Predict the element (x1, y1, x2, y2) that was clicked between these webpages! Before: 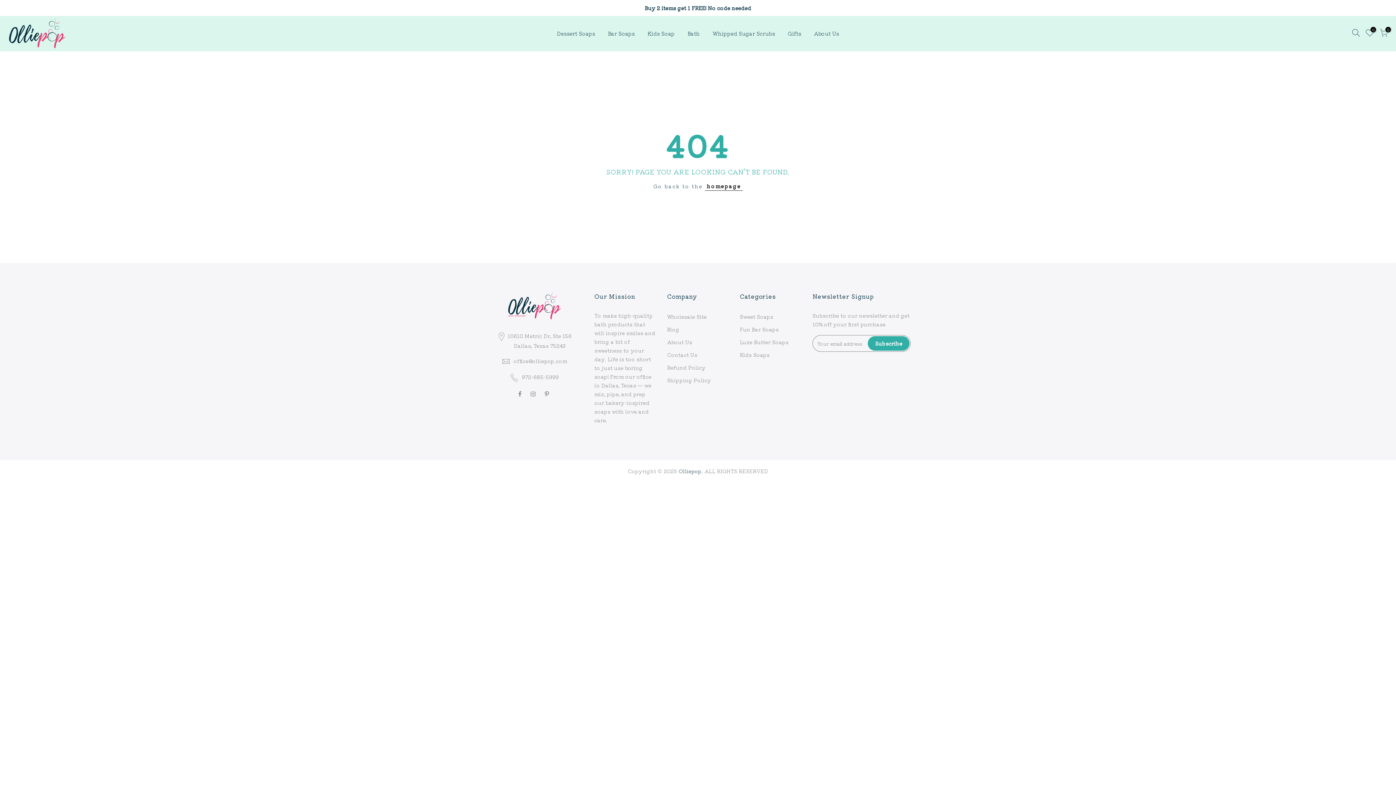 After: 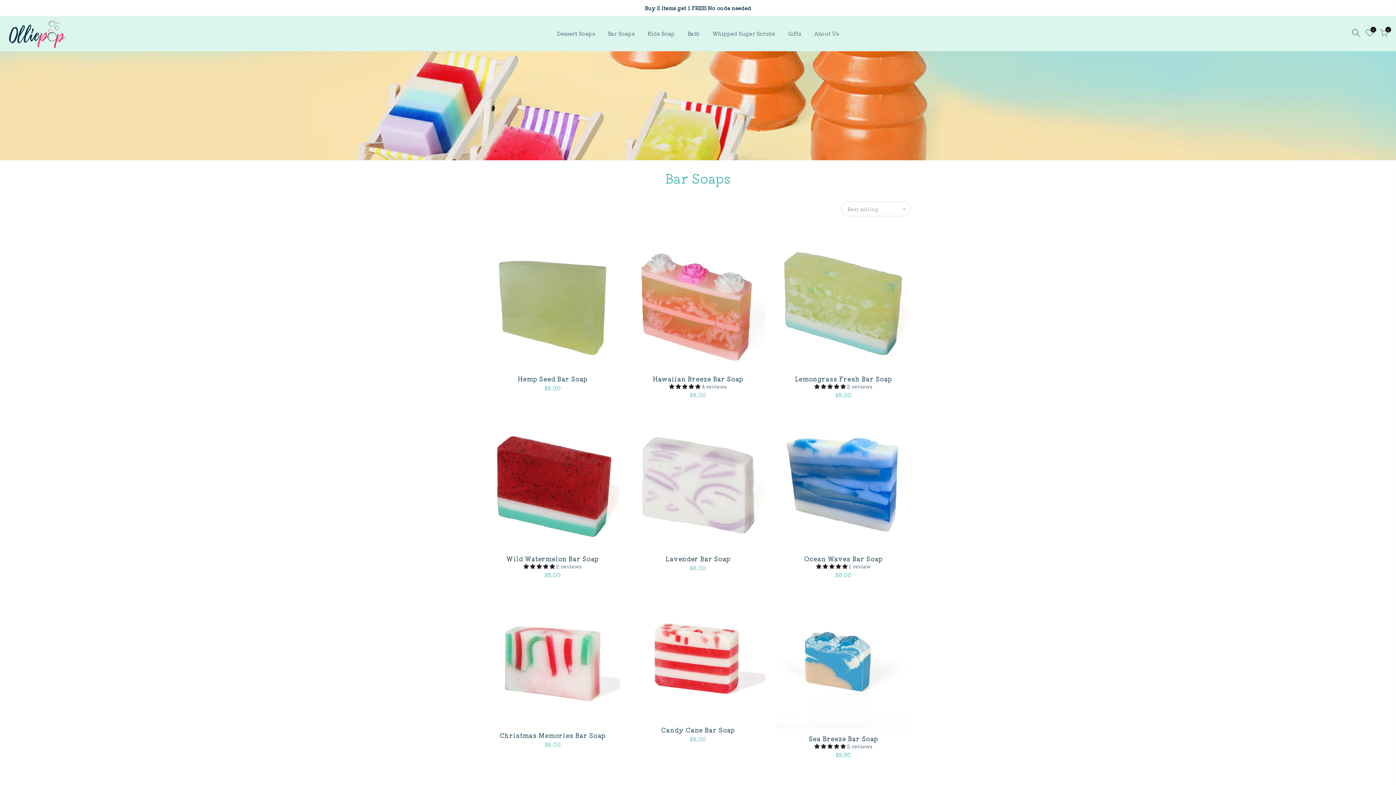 Action: label: Bar Soaps bbox: (601, 20, 641, 46)